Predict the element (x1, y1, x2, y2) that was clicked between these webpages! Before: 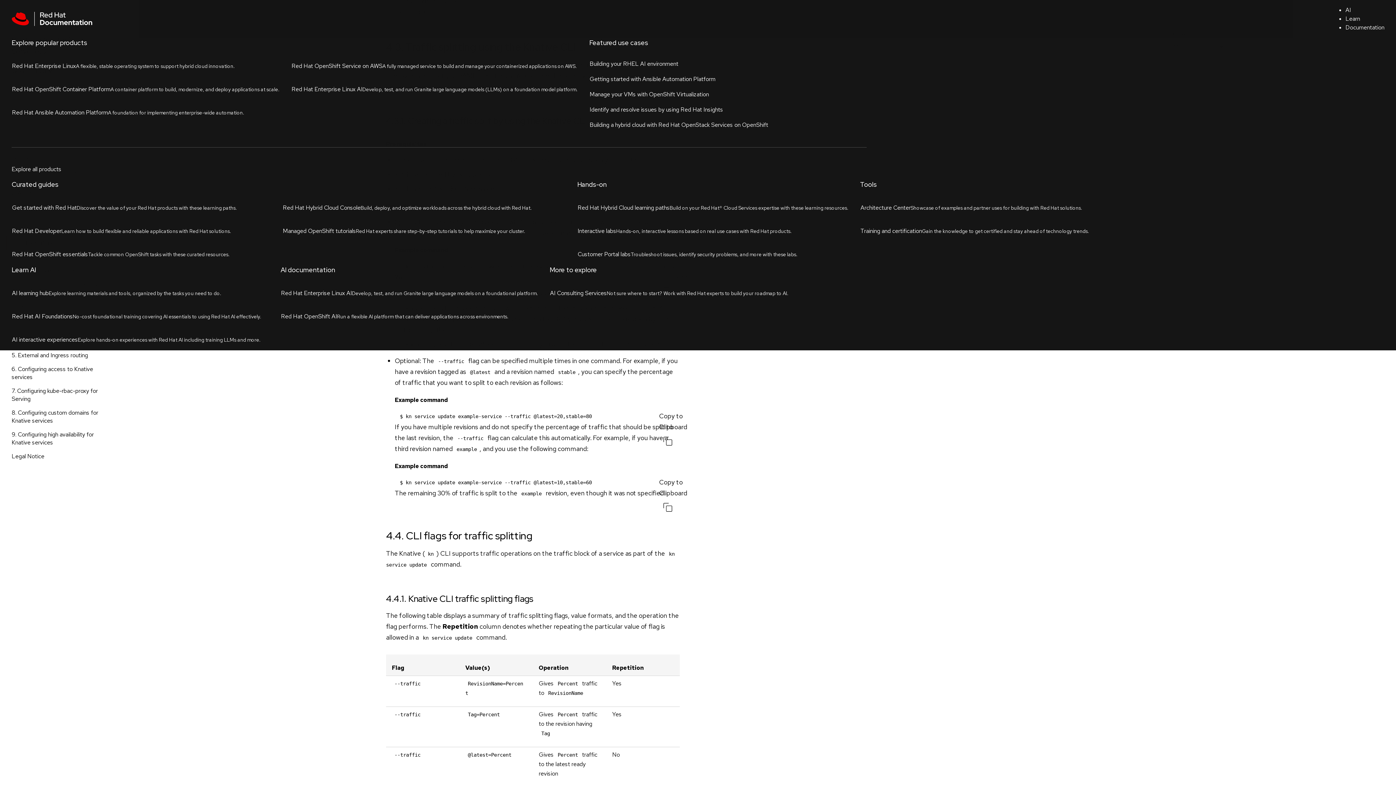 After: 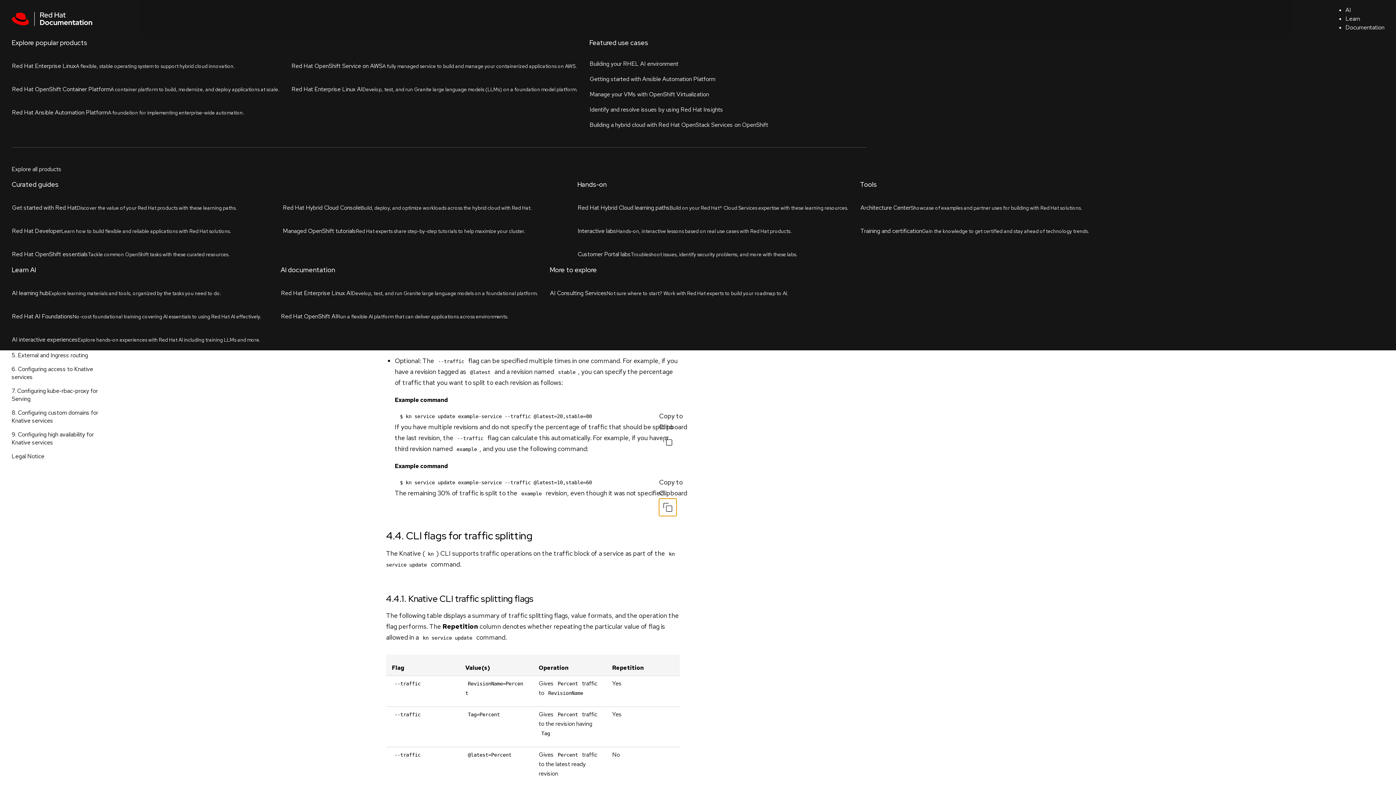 Action: bbox: (659, 498, 676, 516)